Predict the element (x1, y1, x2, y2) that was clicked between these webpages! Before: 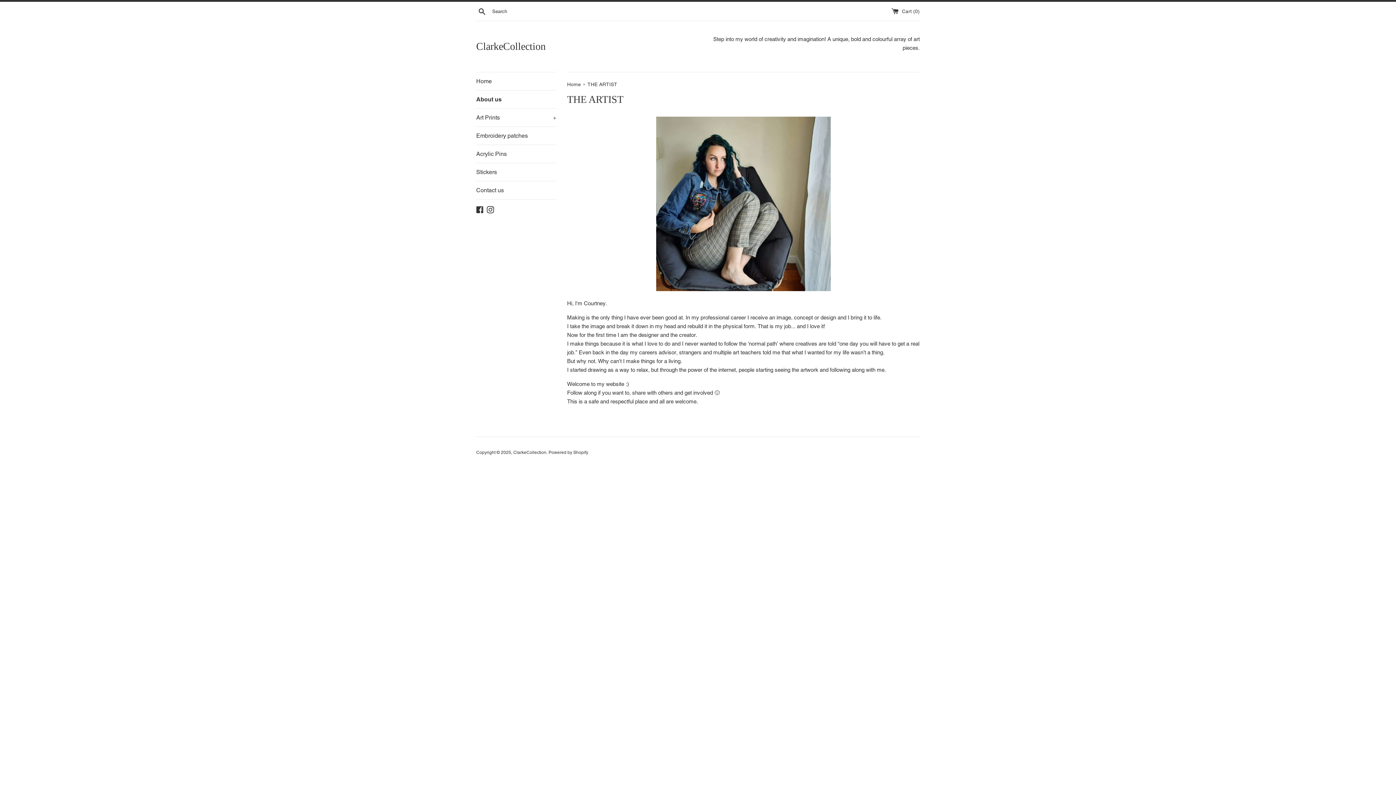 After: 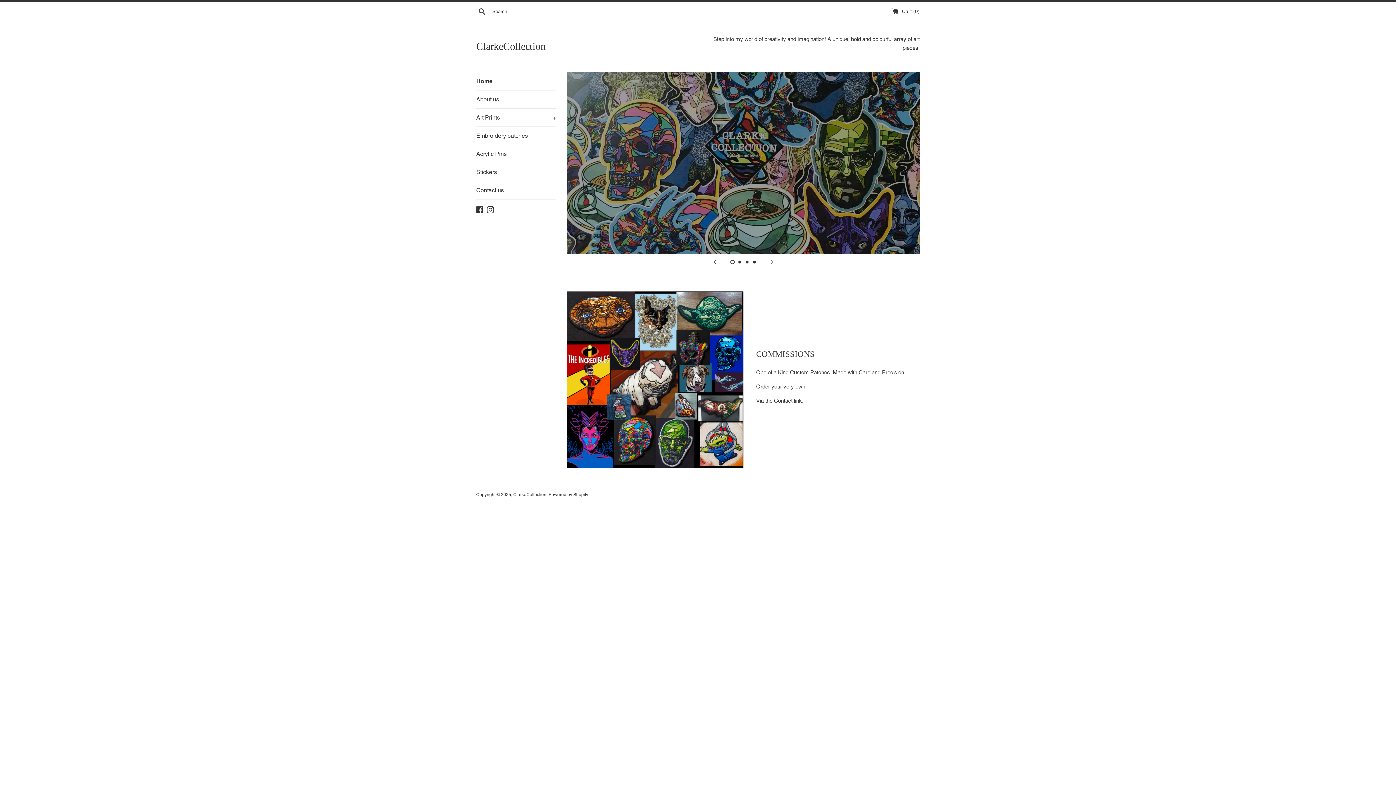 Action: label: ClarkeCollection bbox: (476, 39, 698, 53)